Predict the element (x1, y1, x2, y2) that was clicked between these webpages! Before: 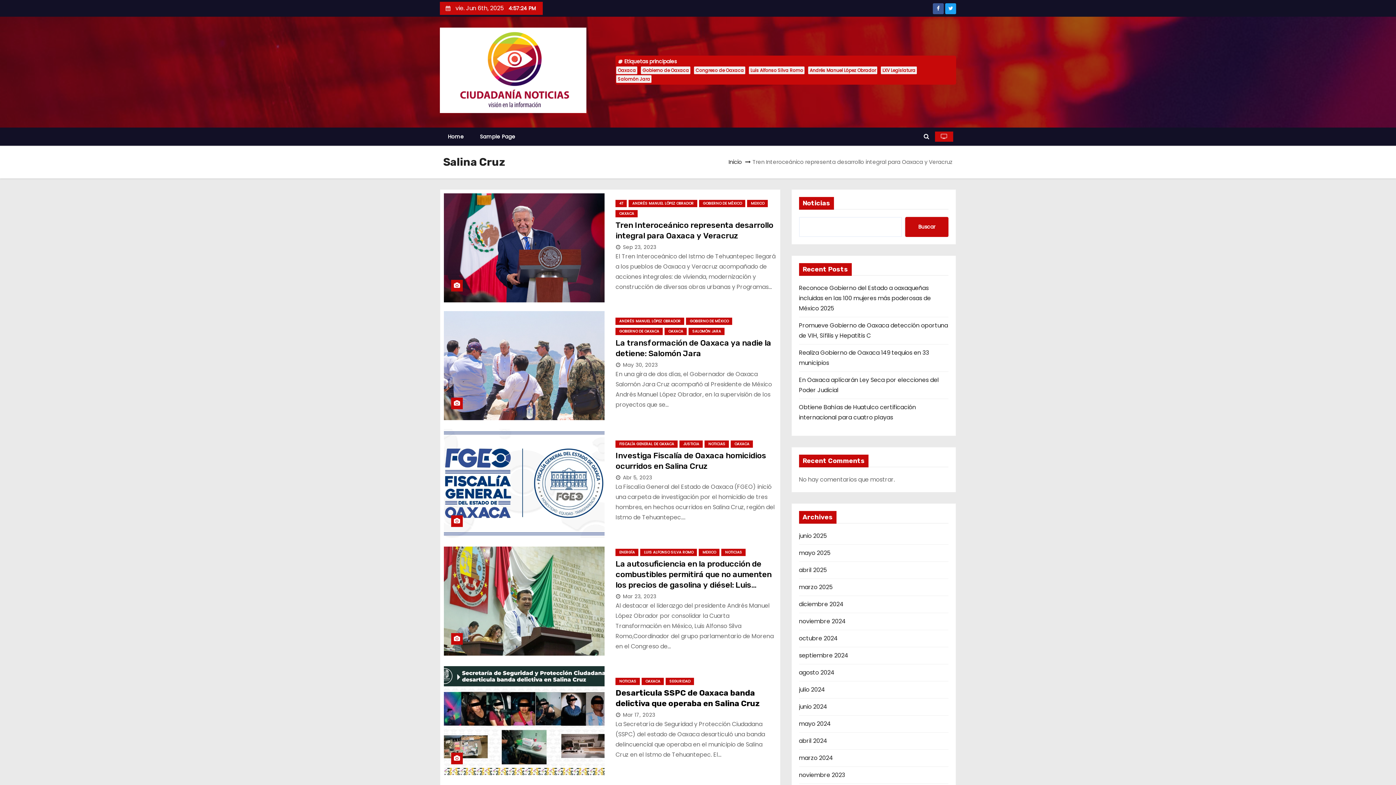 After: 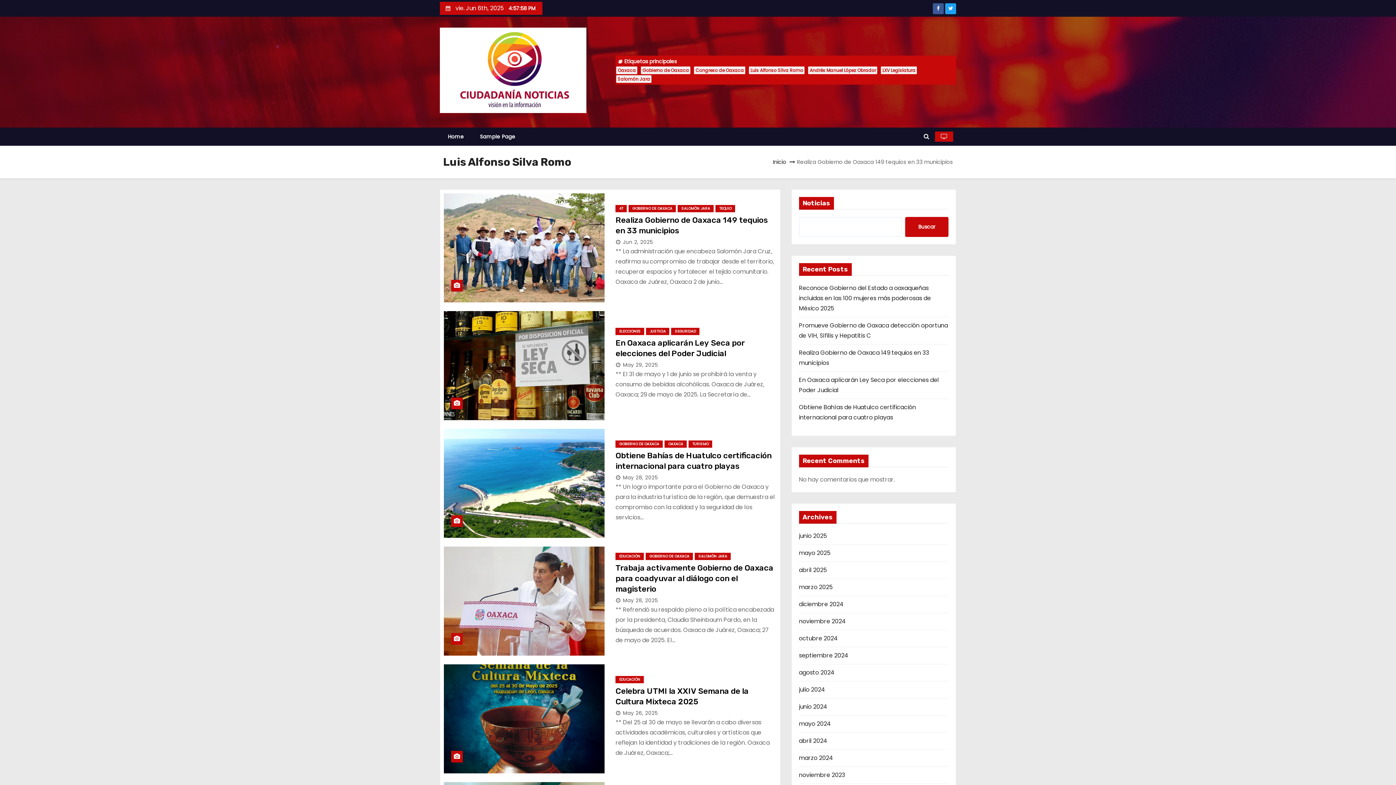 Action: bbox: (749, 66, 804, 74) label: Luis Alfonso Silva Romo